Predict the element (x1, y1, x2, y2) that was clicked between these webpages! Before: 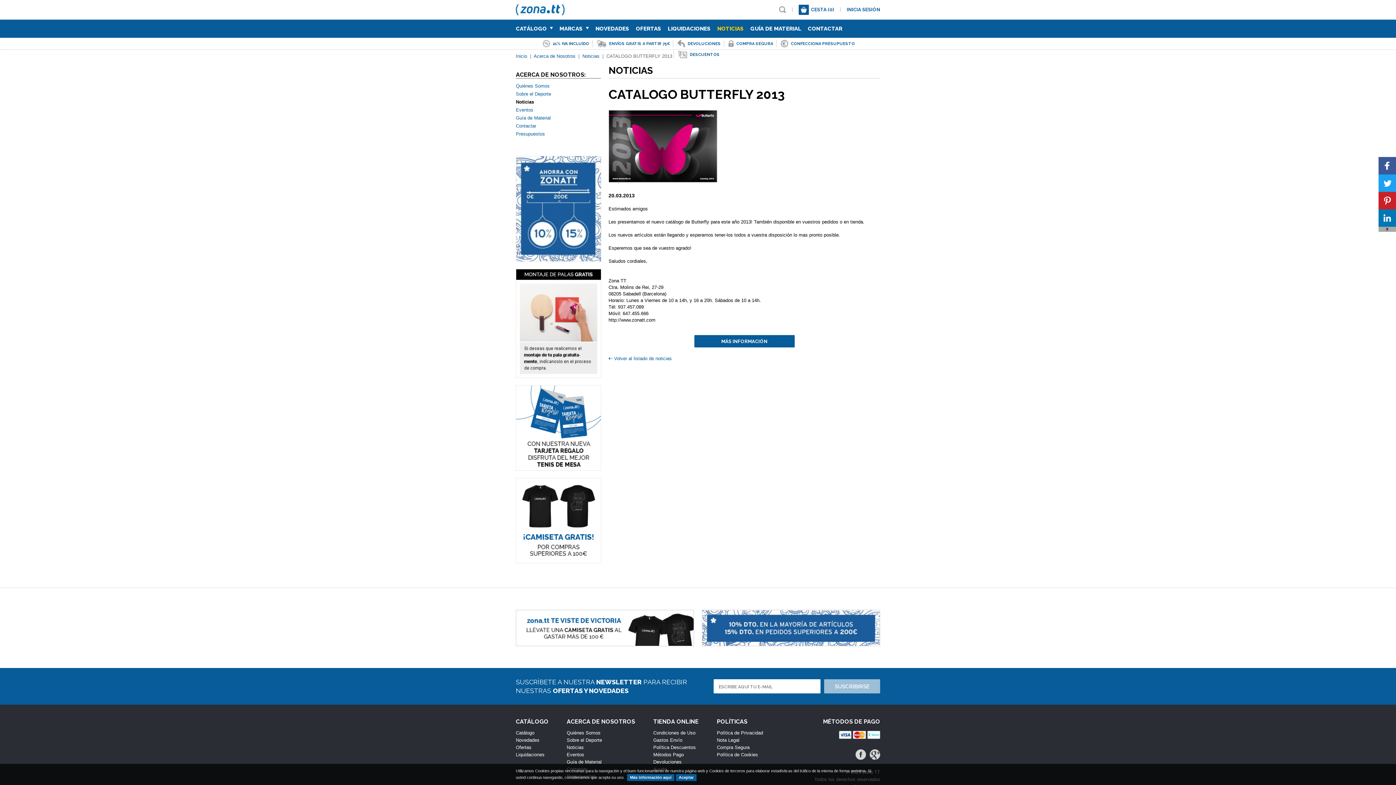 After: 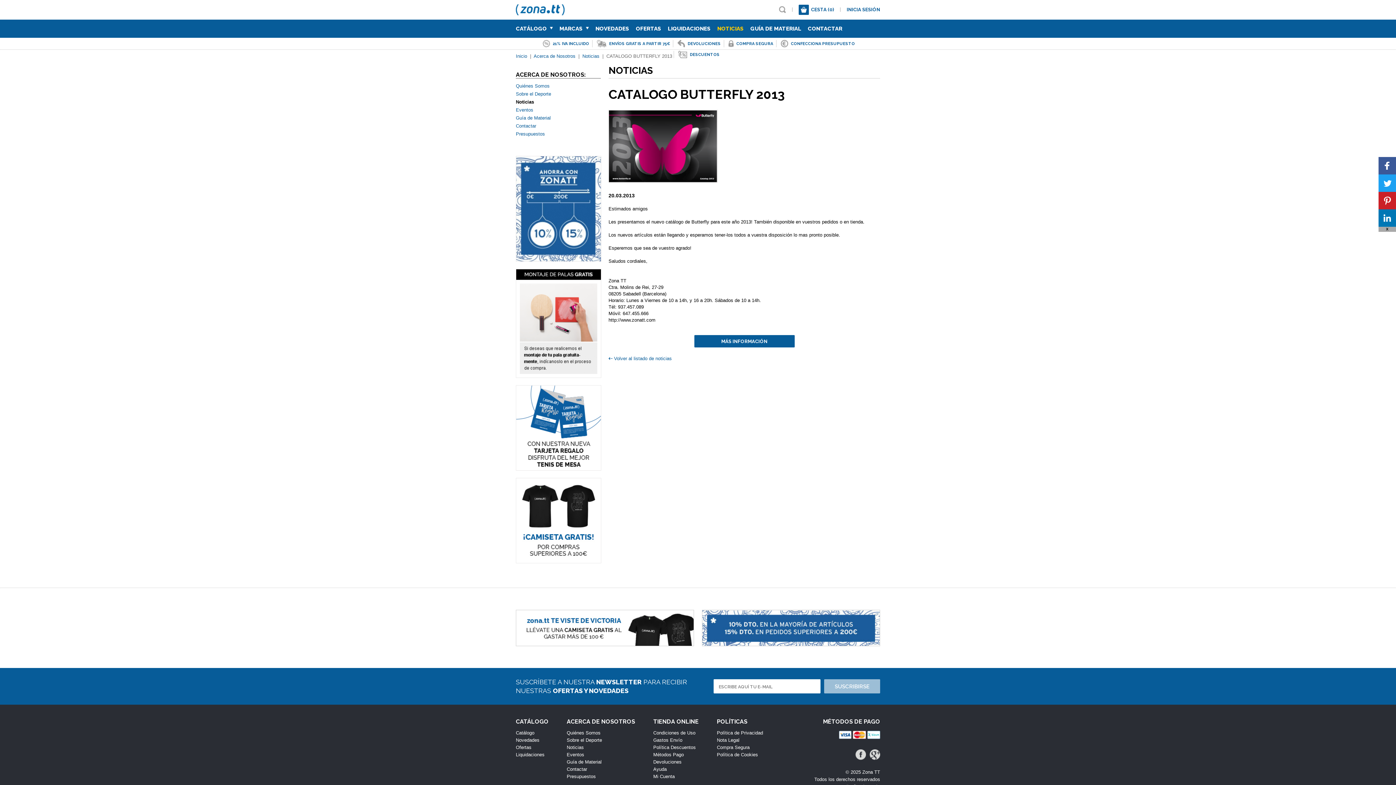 Action: label: Aceptar bbox: (676, 774, 696, 781)